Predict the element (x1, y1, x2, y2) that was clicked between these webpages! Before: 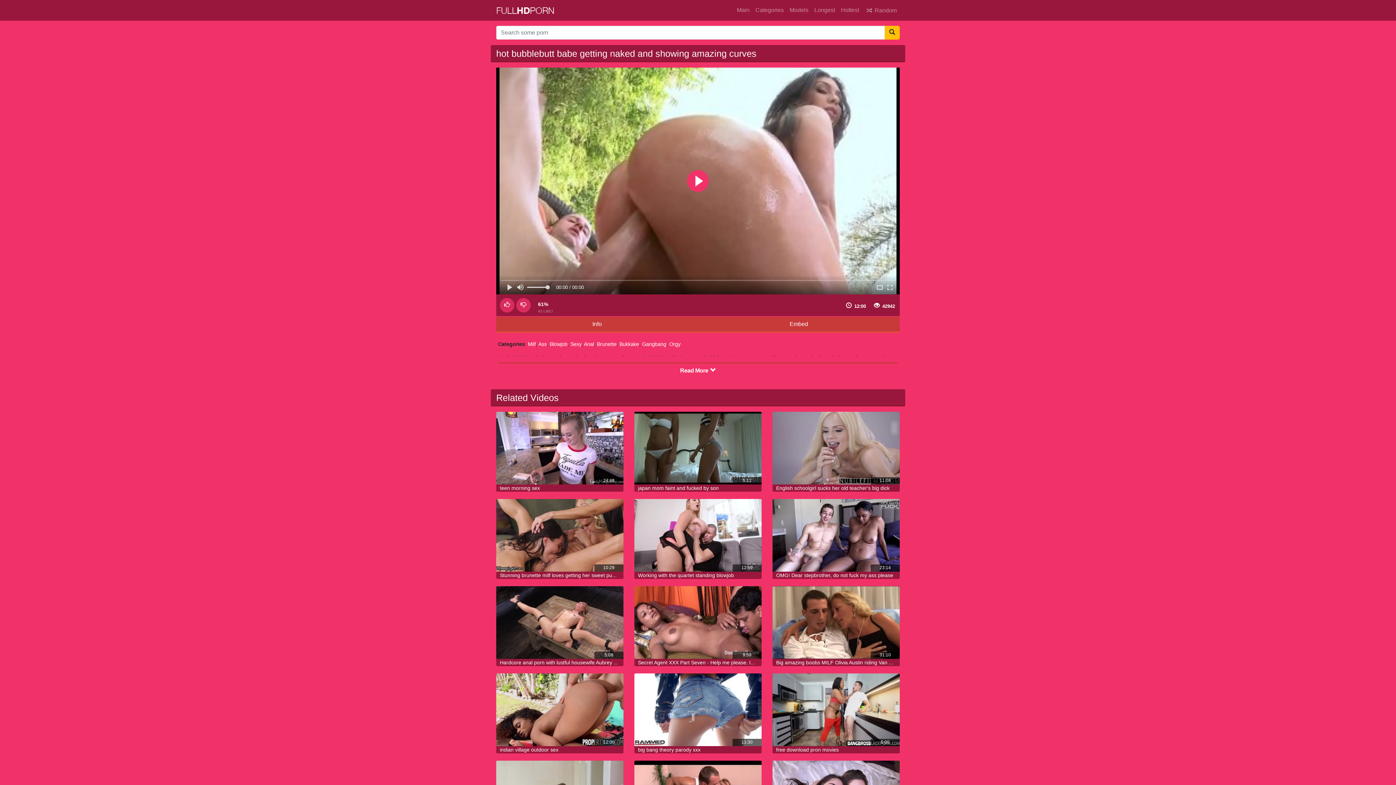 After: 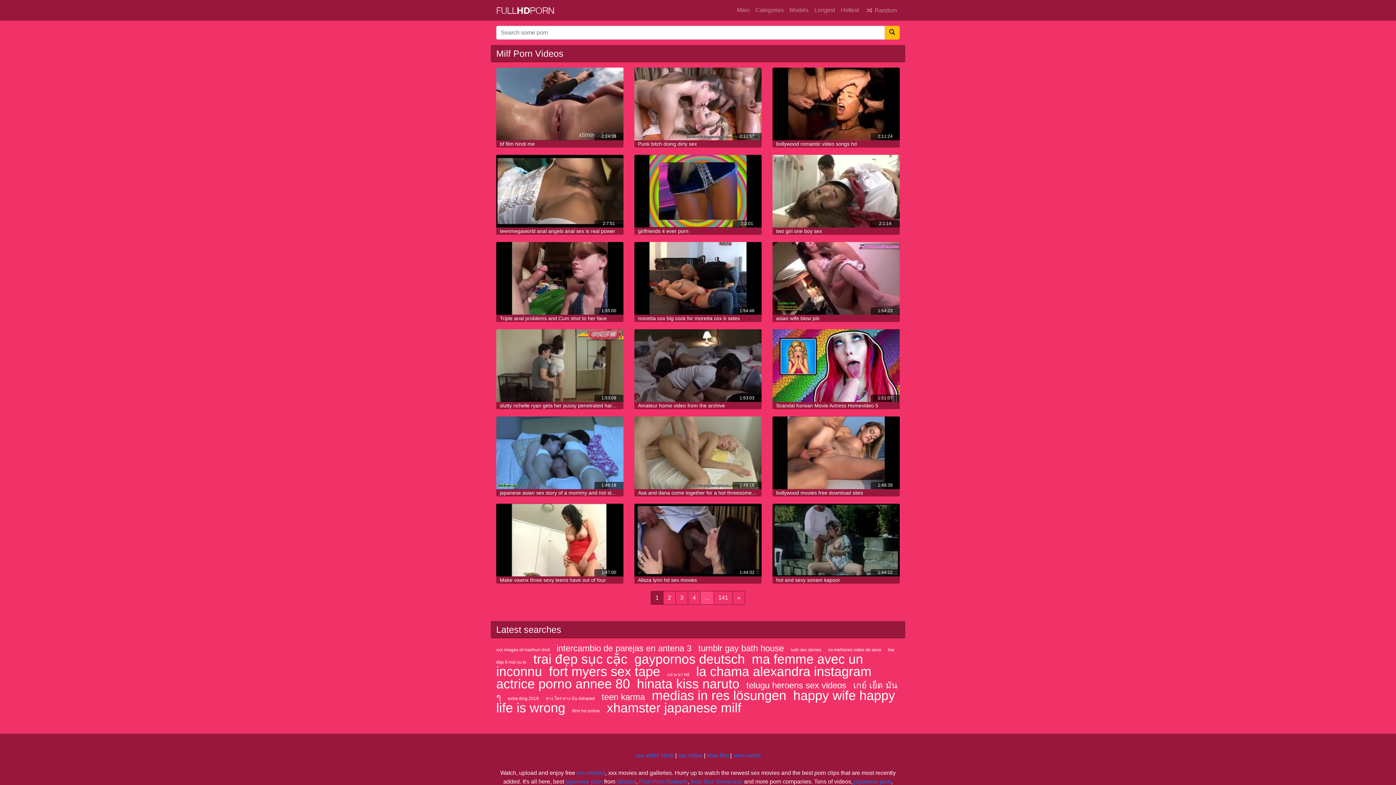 Action: bbox: (528, 341, 536, 347) label: Milf